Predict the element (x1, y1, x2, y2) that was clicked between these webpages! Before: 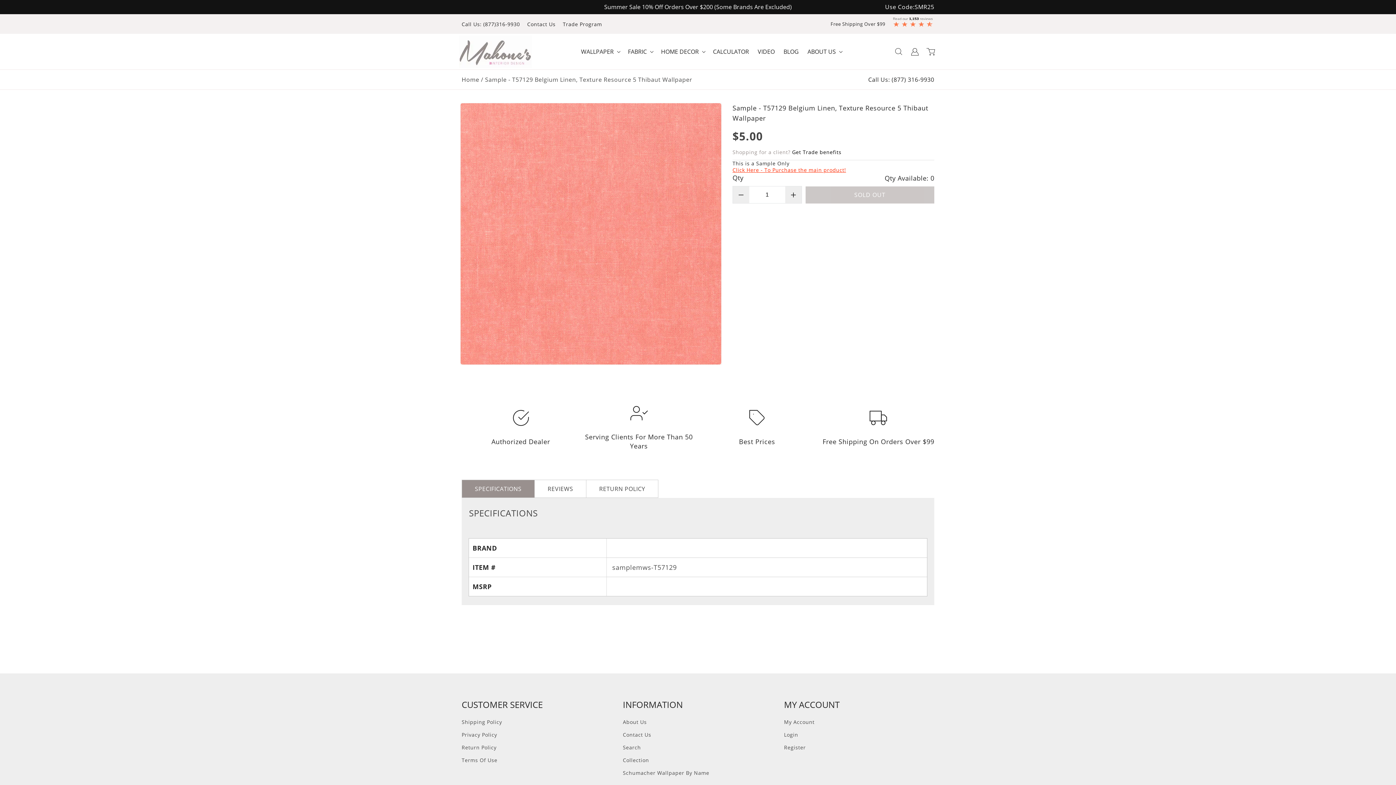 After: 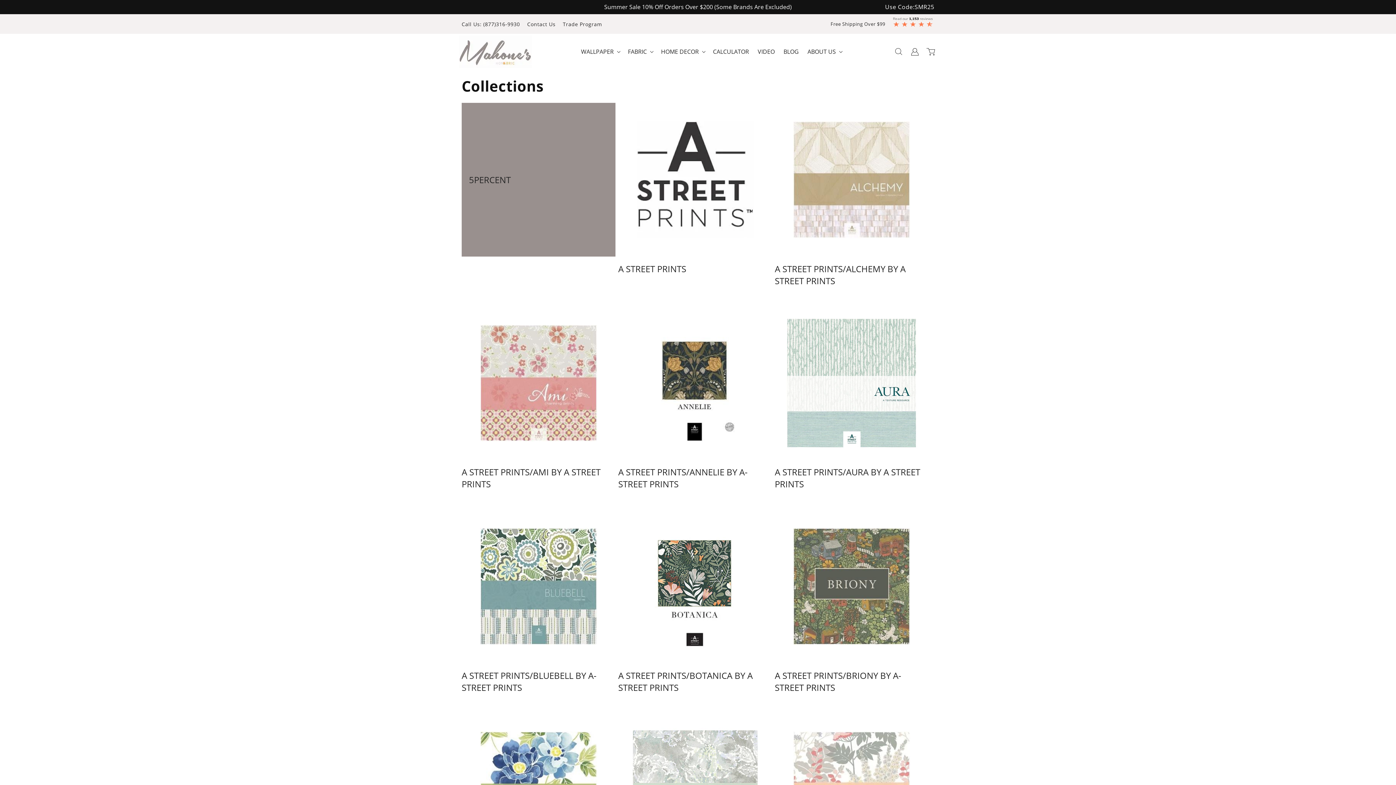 Action: bbox: (623, 754, 649, 766) label: Go to /collections